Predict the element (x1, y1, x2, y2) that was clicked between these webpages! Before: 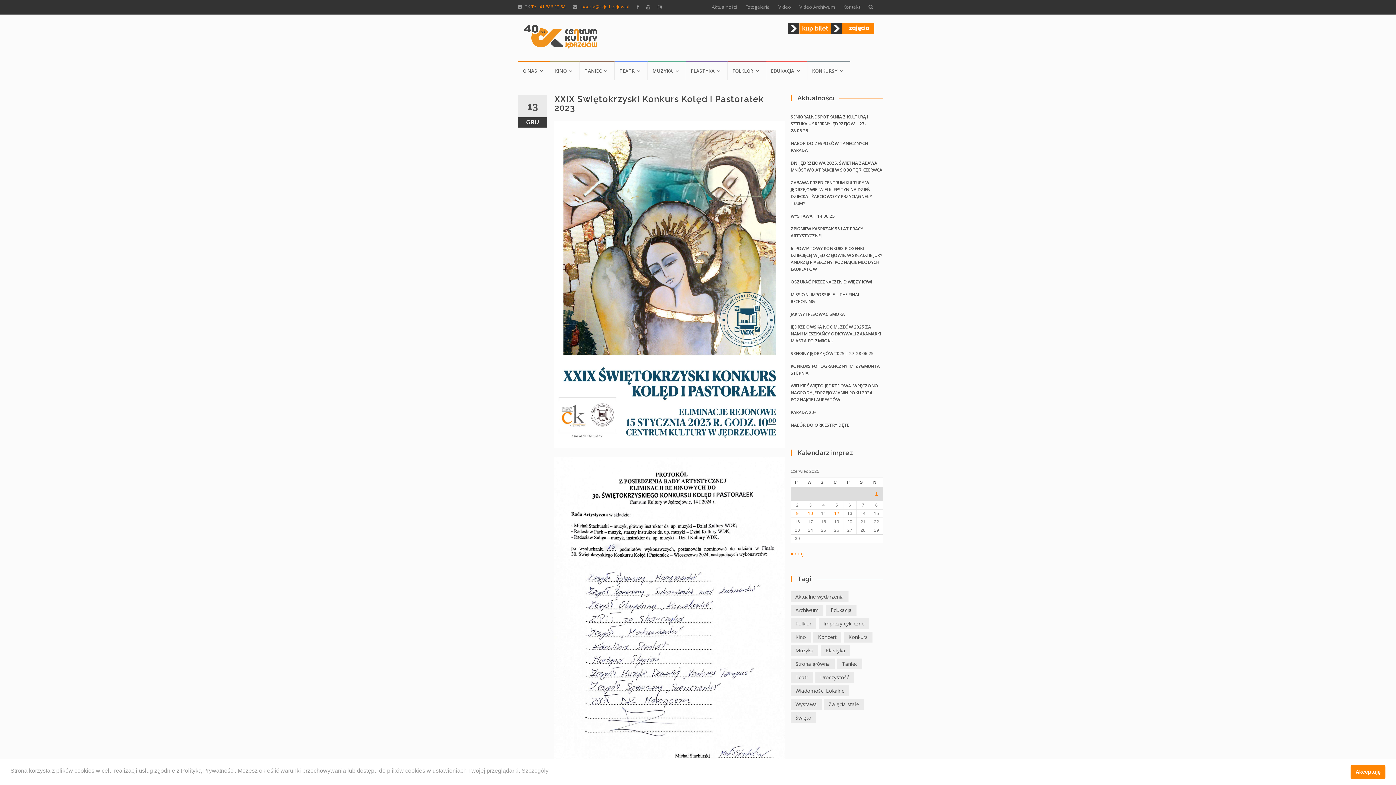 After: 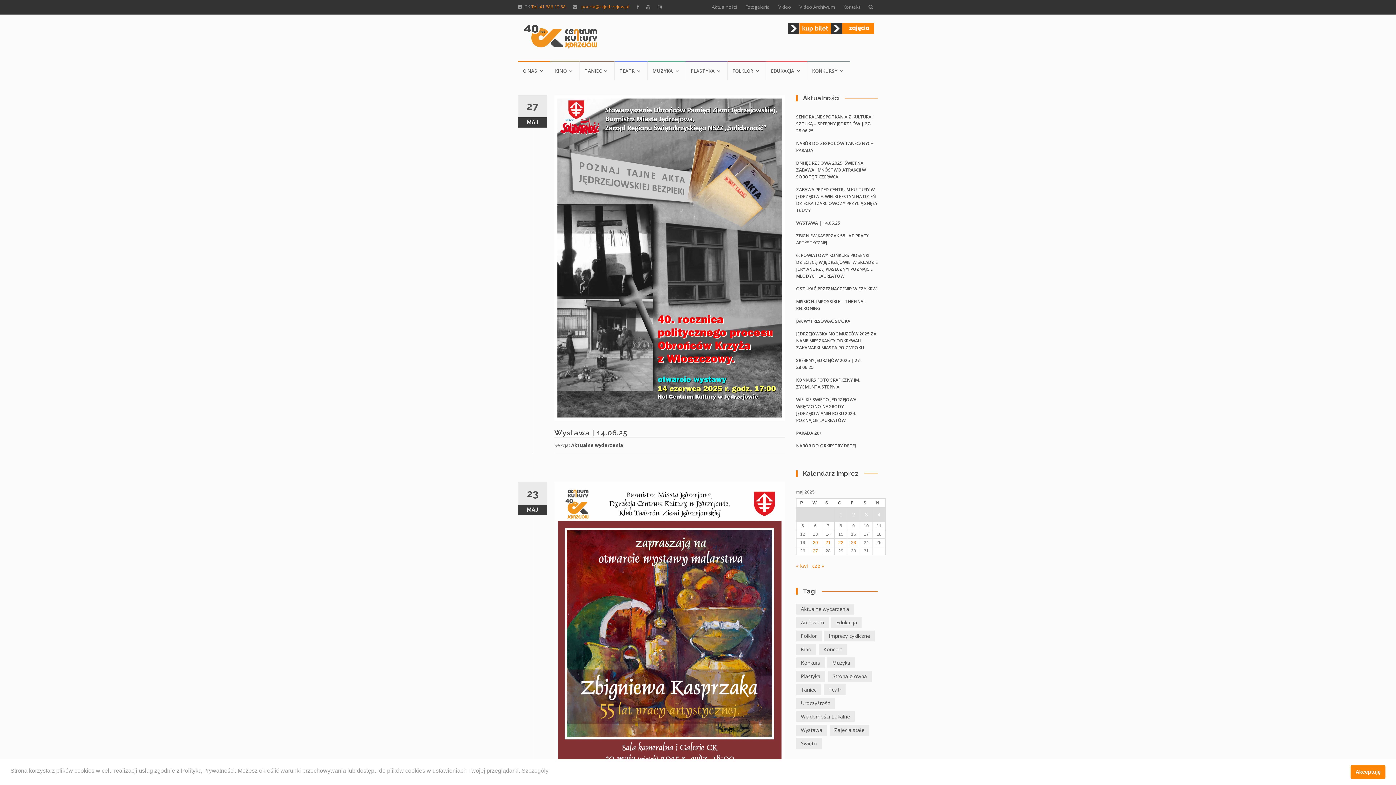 Action: bbox: (790, 550, 804, 557) label: « maj